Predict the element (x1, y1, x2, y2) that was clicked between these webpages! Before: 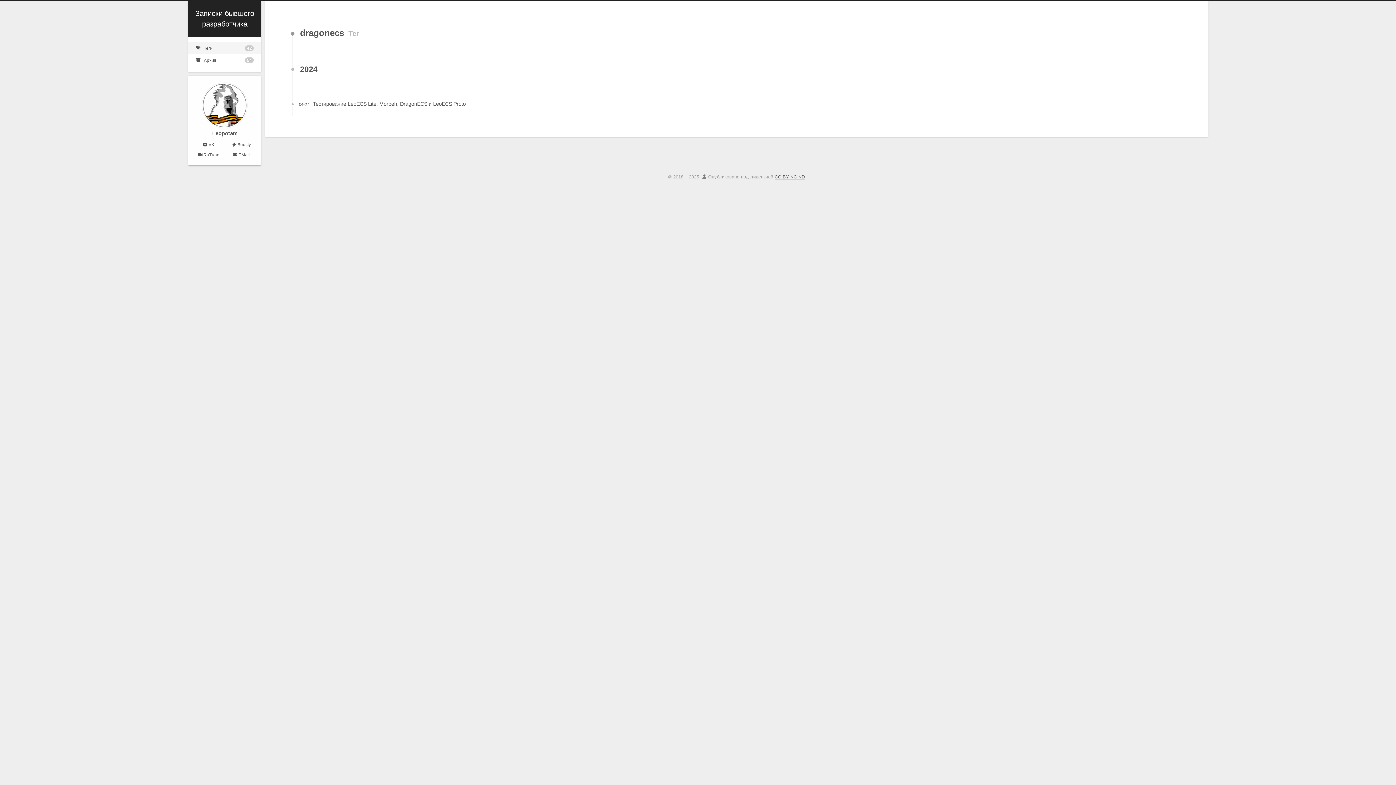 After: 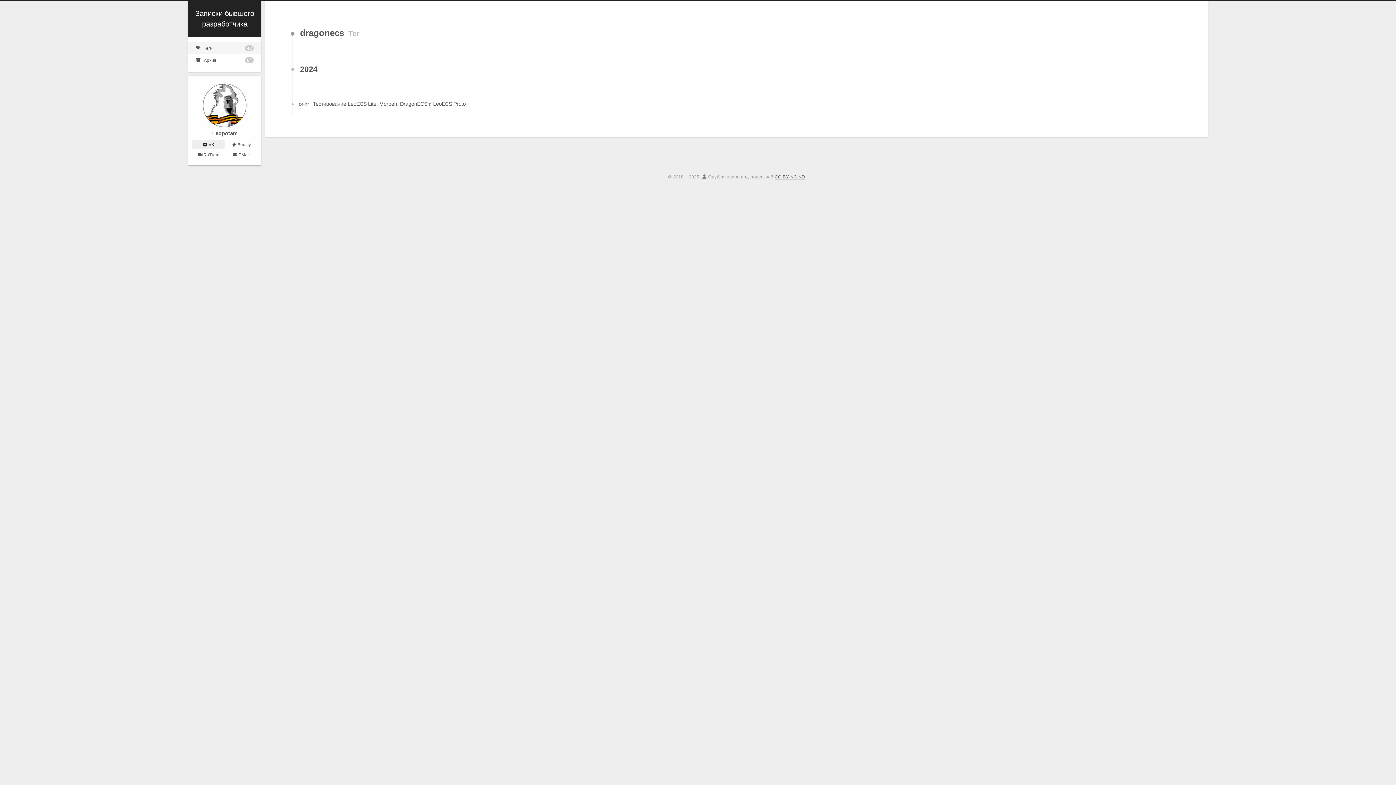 Action: bbox: (192, 140, 224, 148) label: VK